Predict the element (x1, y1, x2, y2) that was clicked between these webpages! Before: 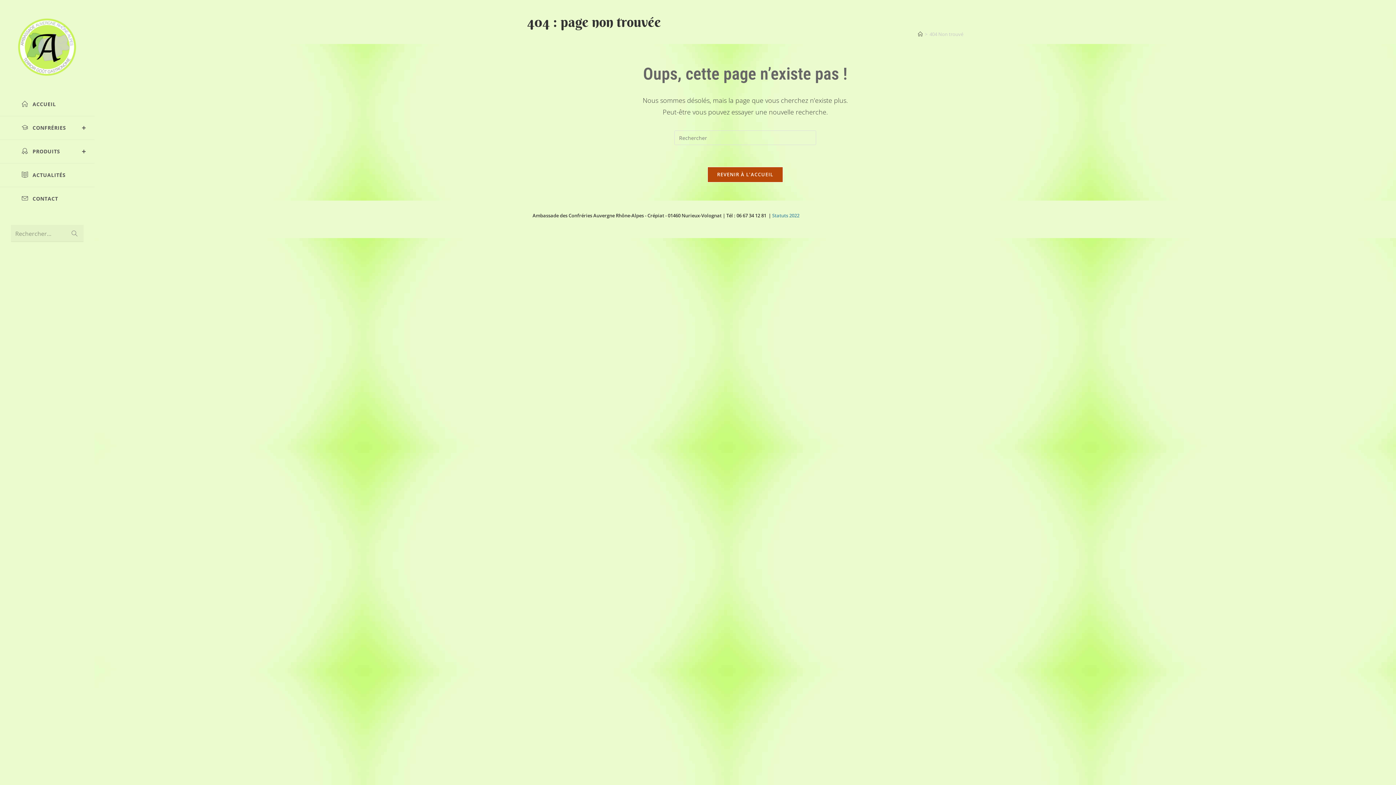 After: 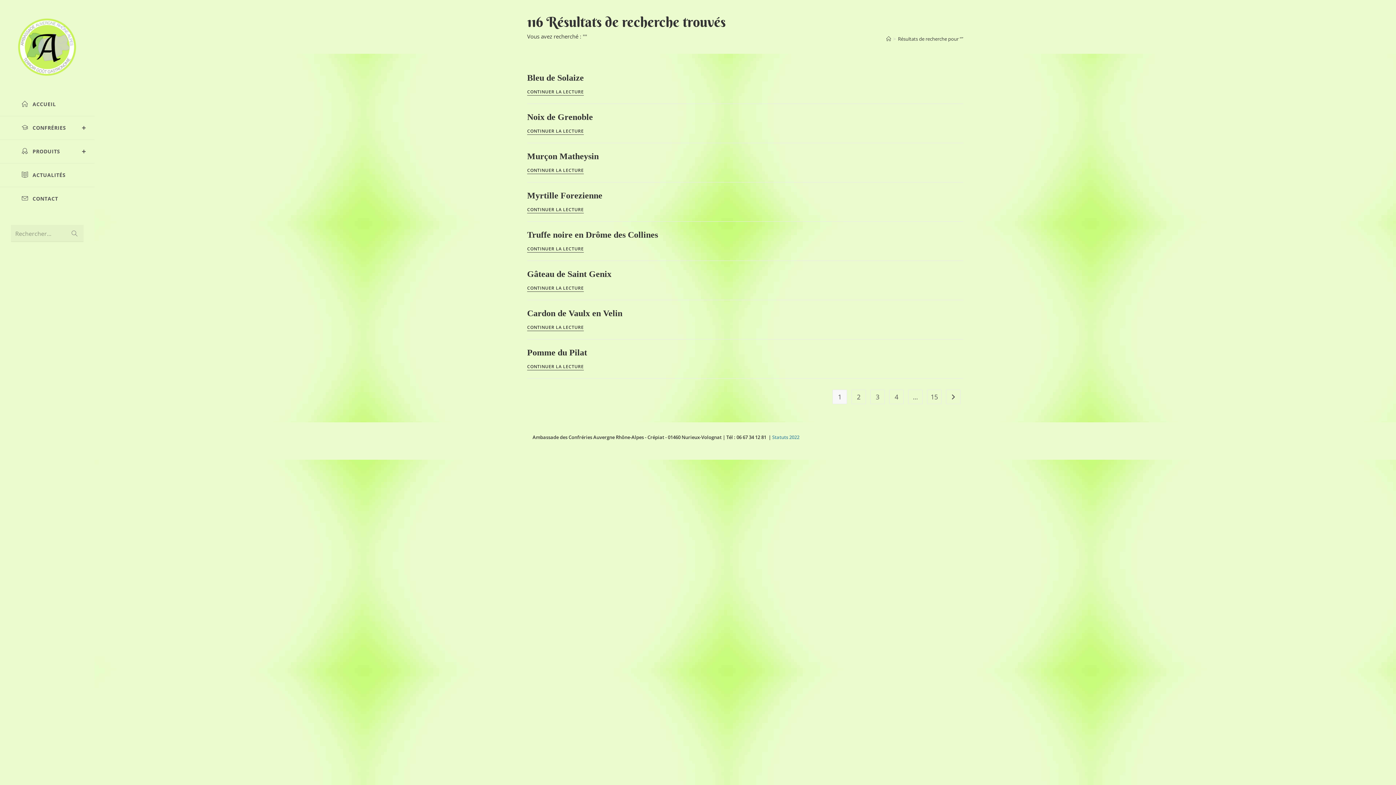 Action: bbox: (65, 225, 83, 242) label: Envoyer la recherche